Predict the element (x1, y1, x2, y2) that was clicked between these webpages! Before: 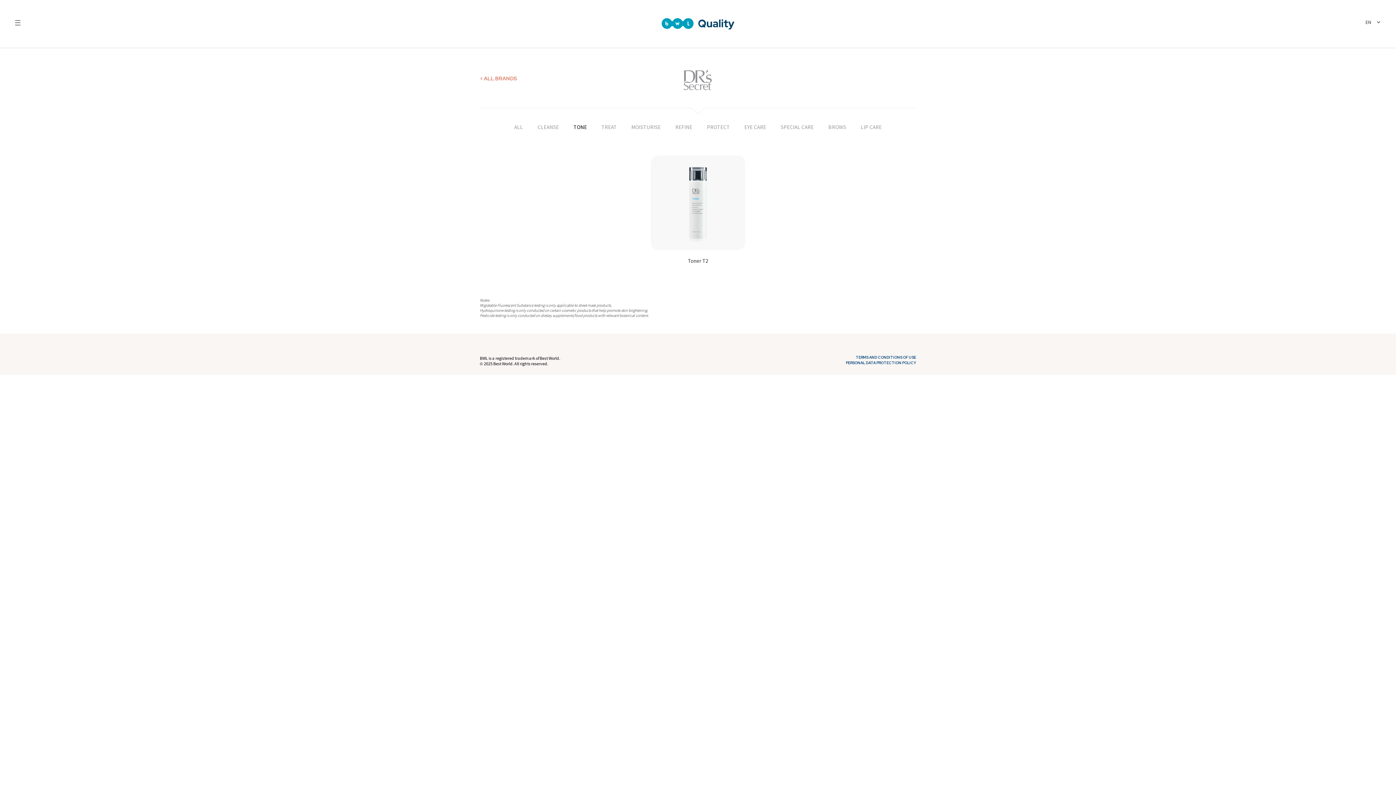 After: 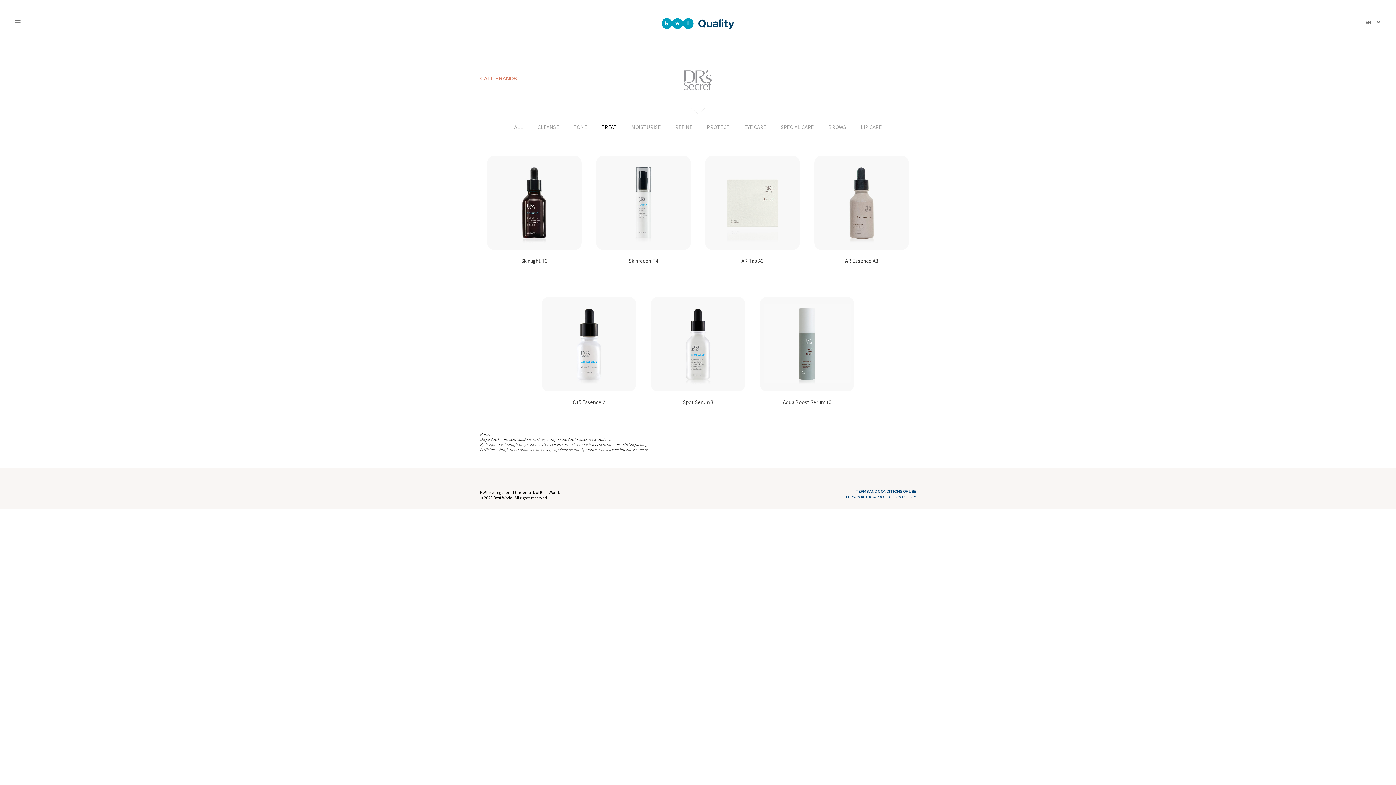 Action: bbox: (601, 123, 616, 130) label: TREAT